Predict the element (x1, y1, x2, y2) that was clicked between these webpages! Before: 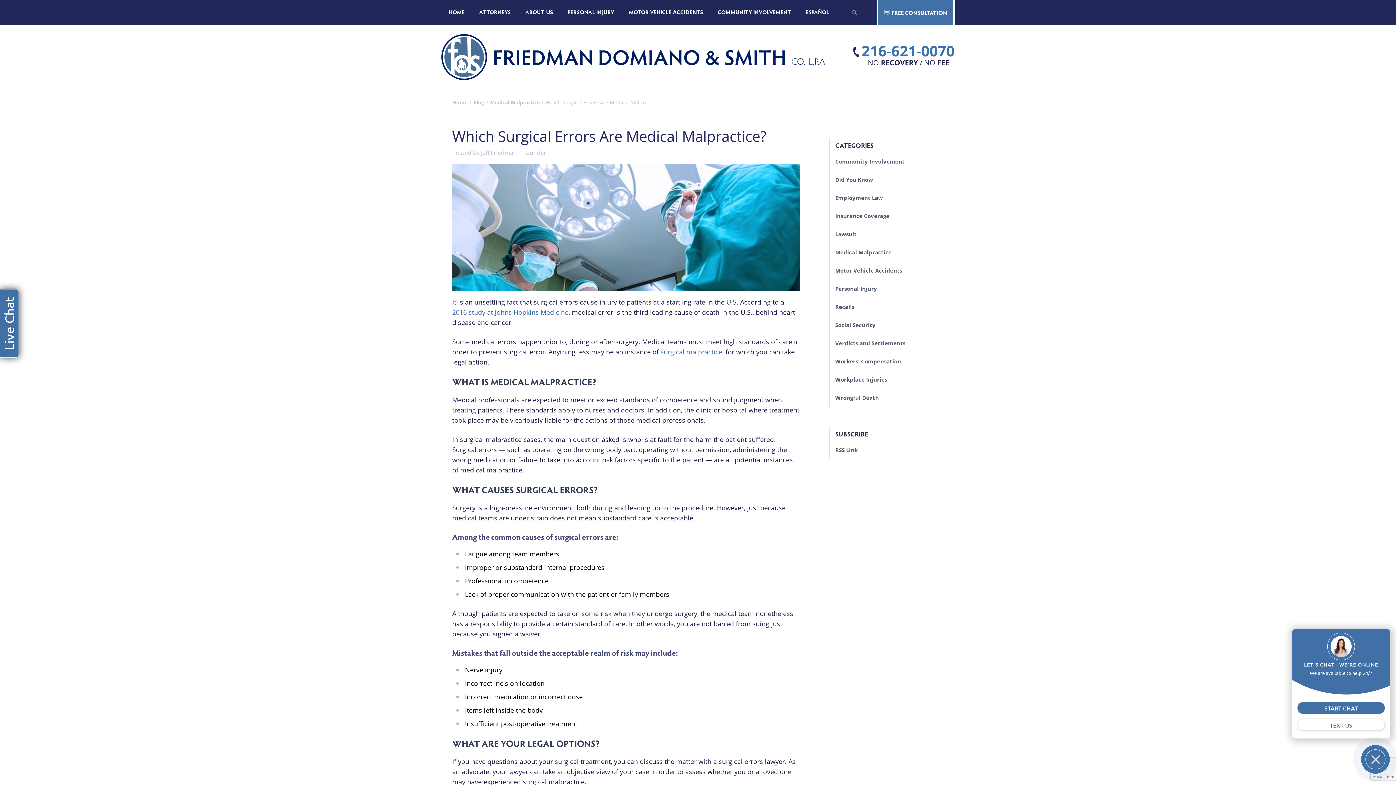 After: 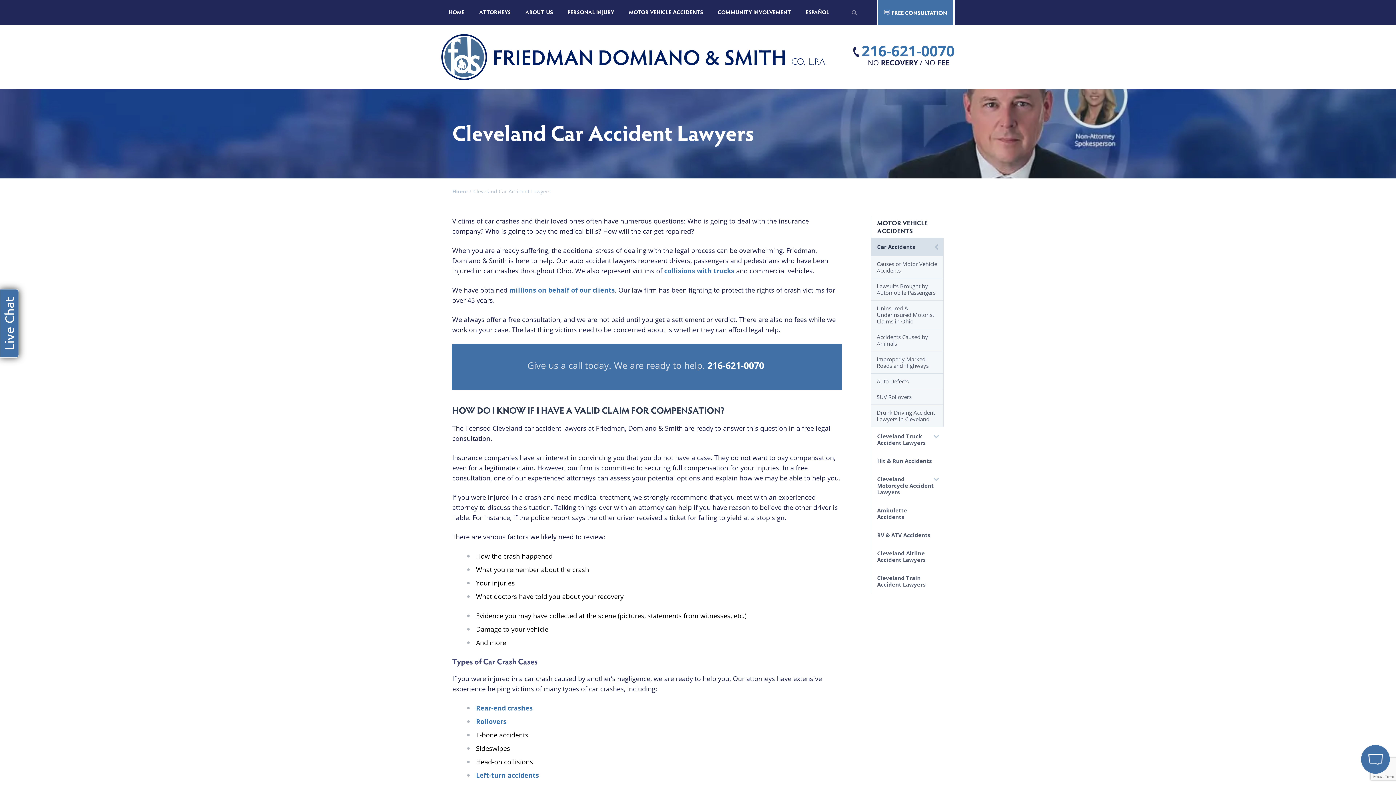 Action: label: MOTOR VEHICLE ACCIDENTS bbox: (621, 0, 710, 25)